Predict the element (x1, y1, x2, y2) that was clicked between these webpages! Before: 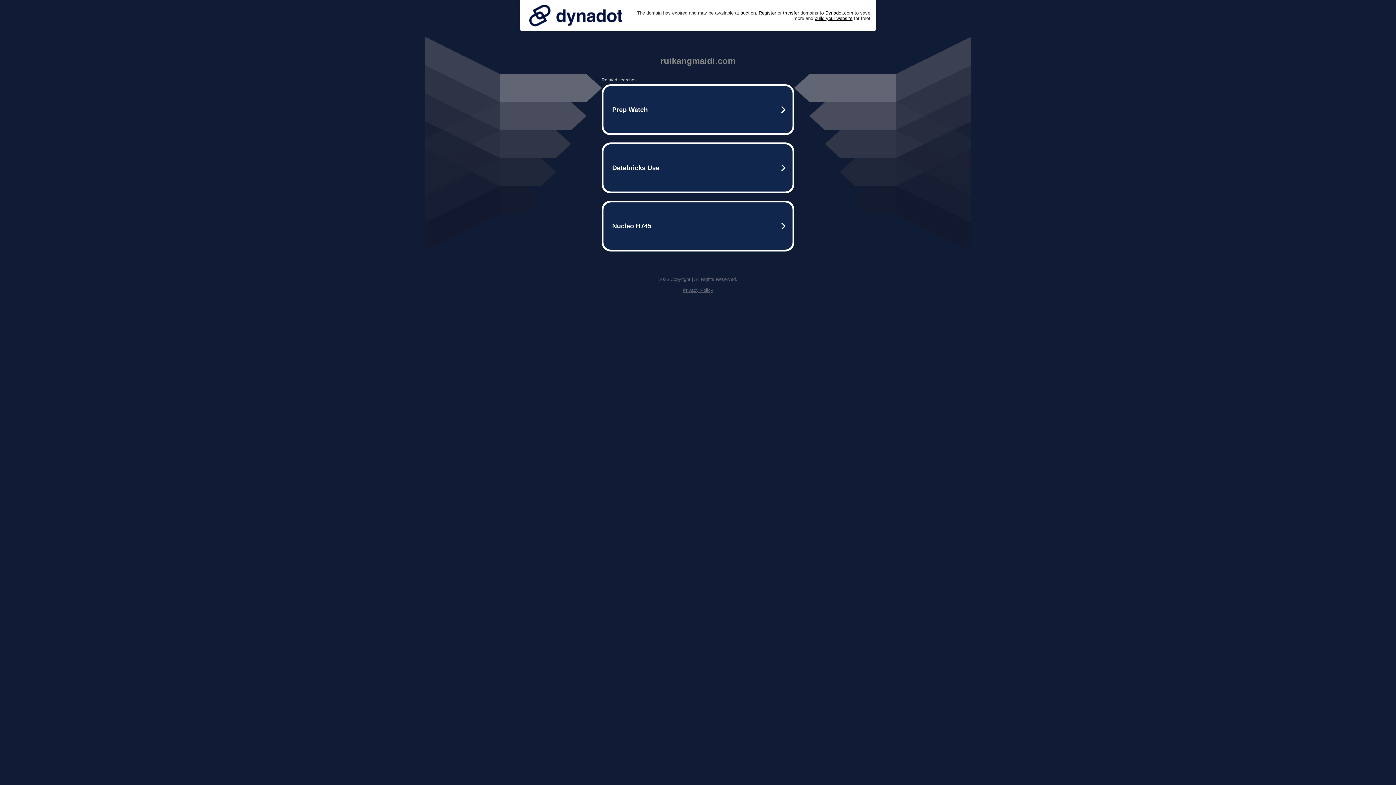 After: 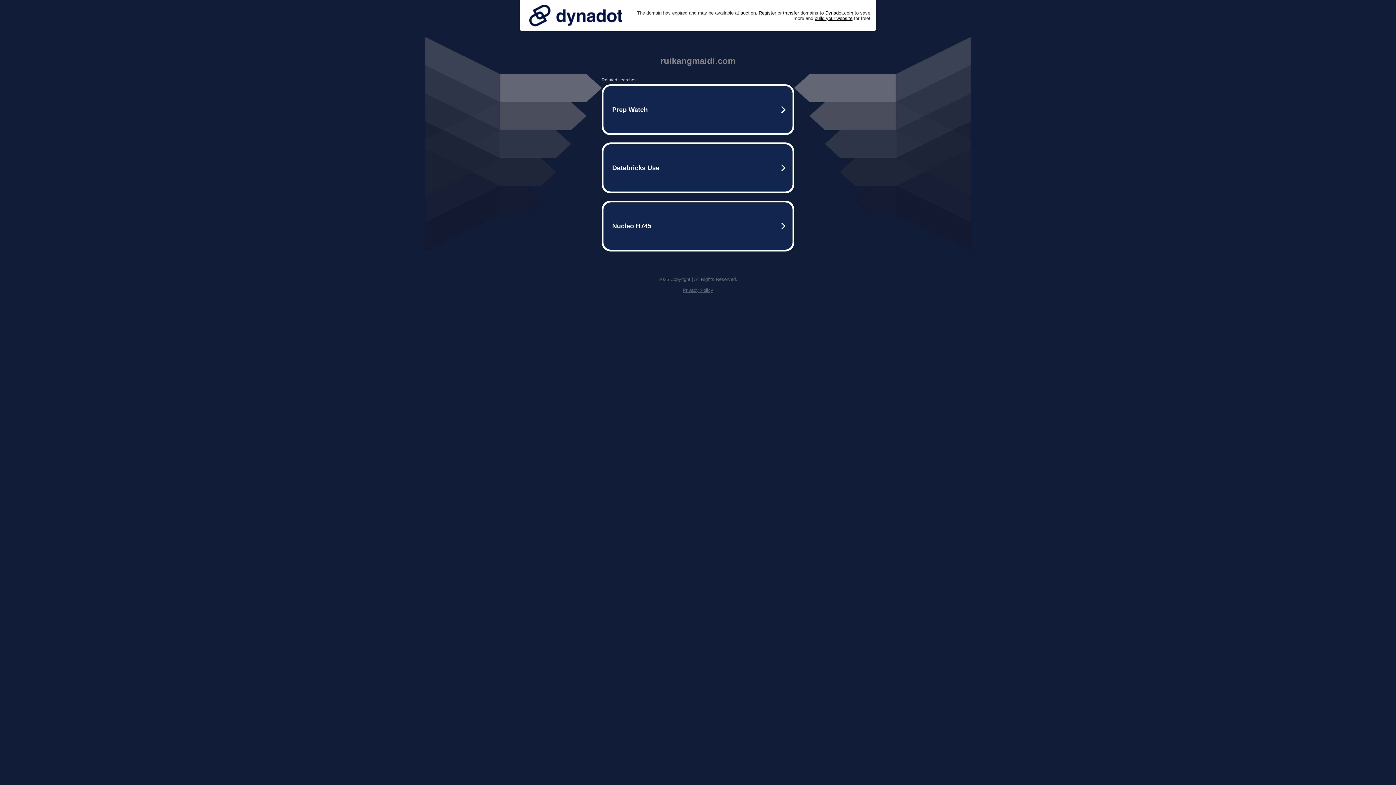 Action: bbox: (682, 287, 713, 293) label: Privacy Policy